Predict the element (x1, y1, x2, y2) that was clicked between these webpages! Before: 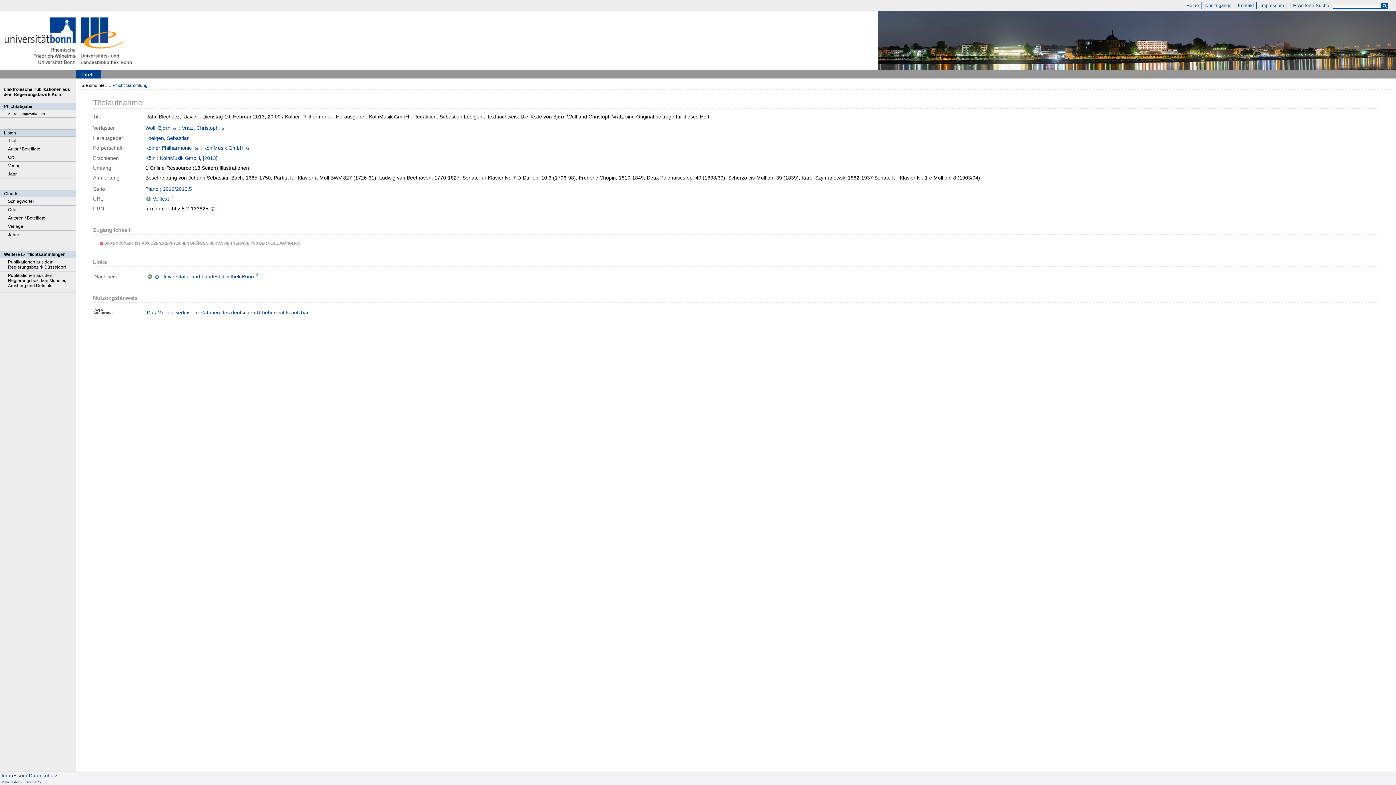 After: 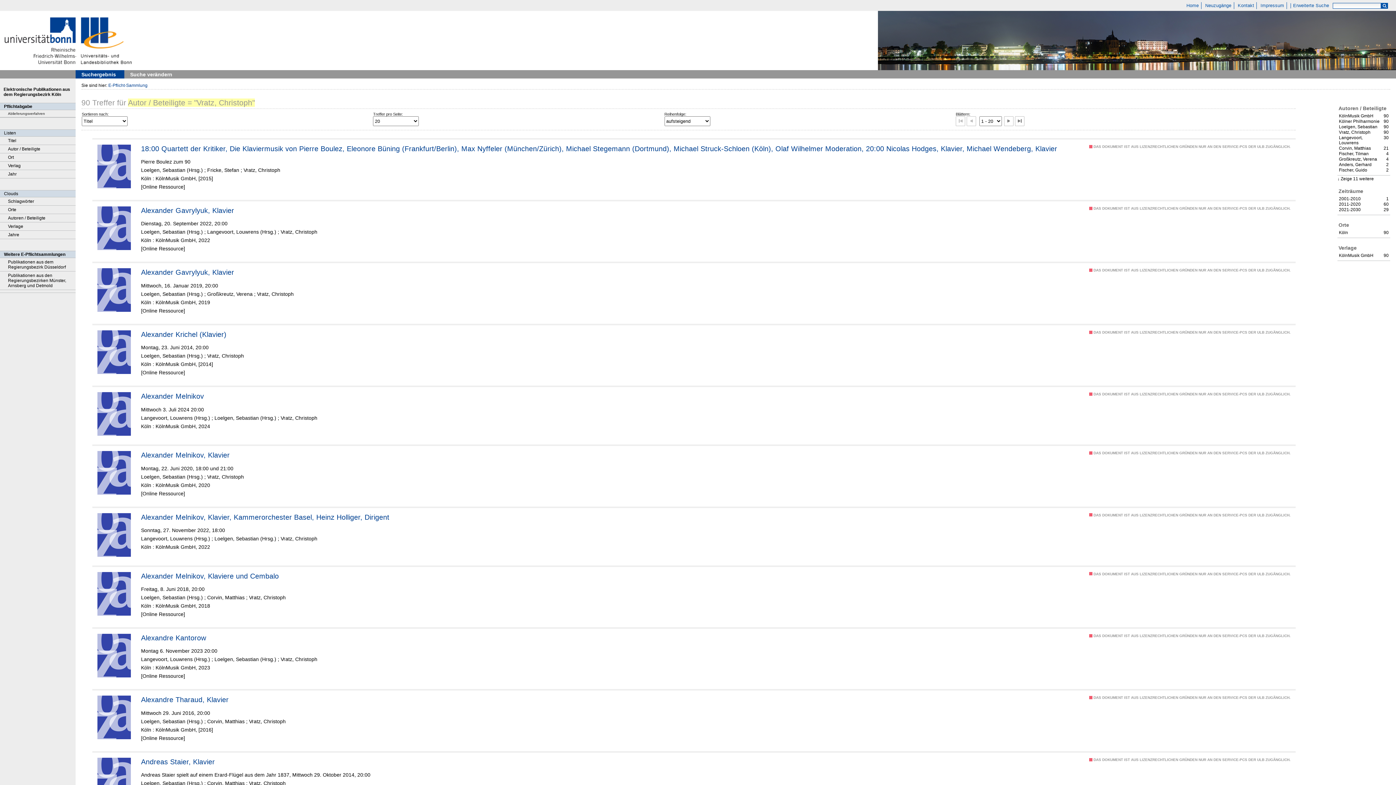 Action: label: Vratz, Christoph bbox: (181, 125, 218, 131)